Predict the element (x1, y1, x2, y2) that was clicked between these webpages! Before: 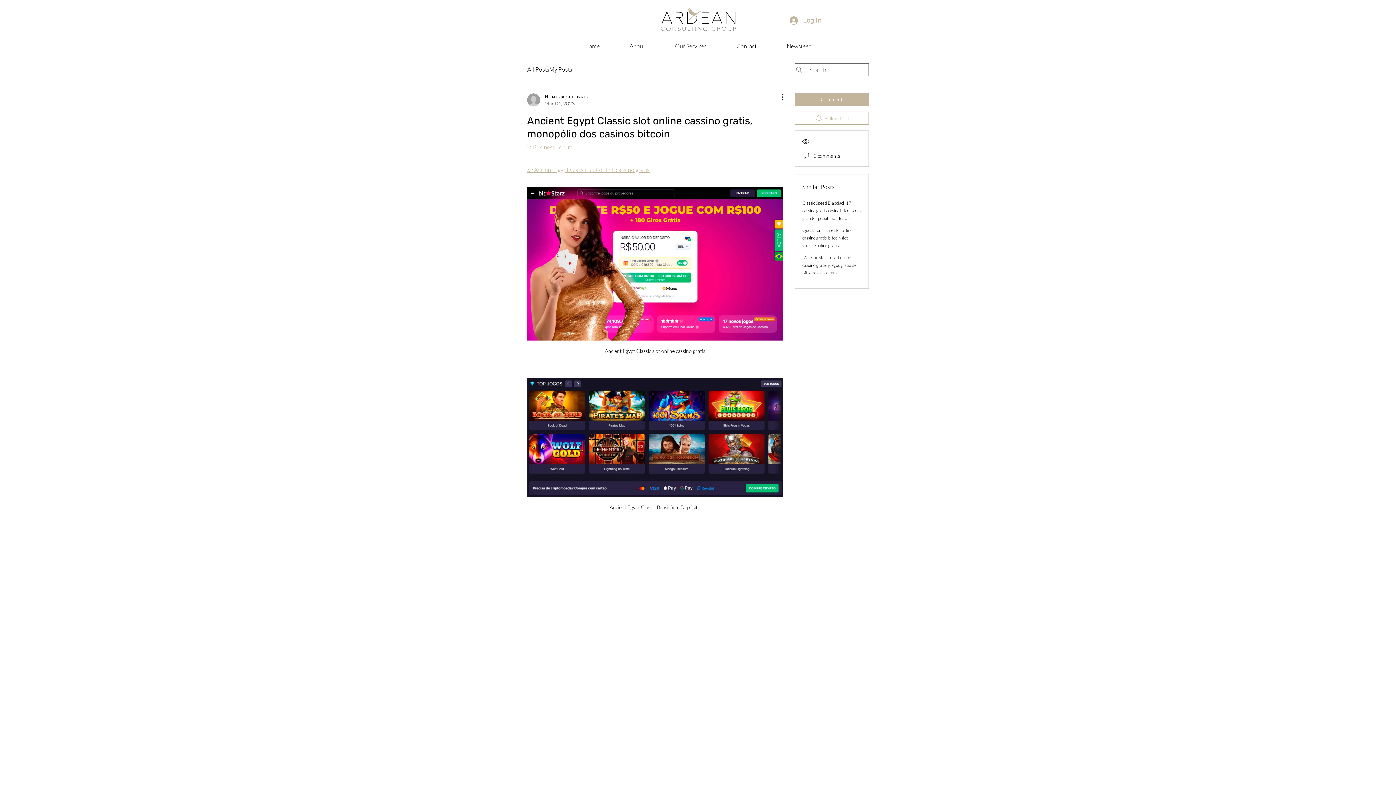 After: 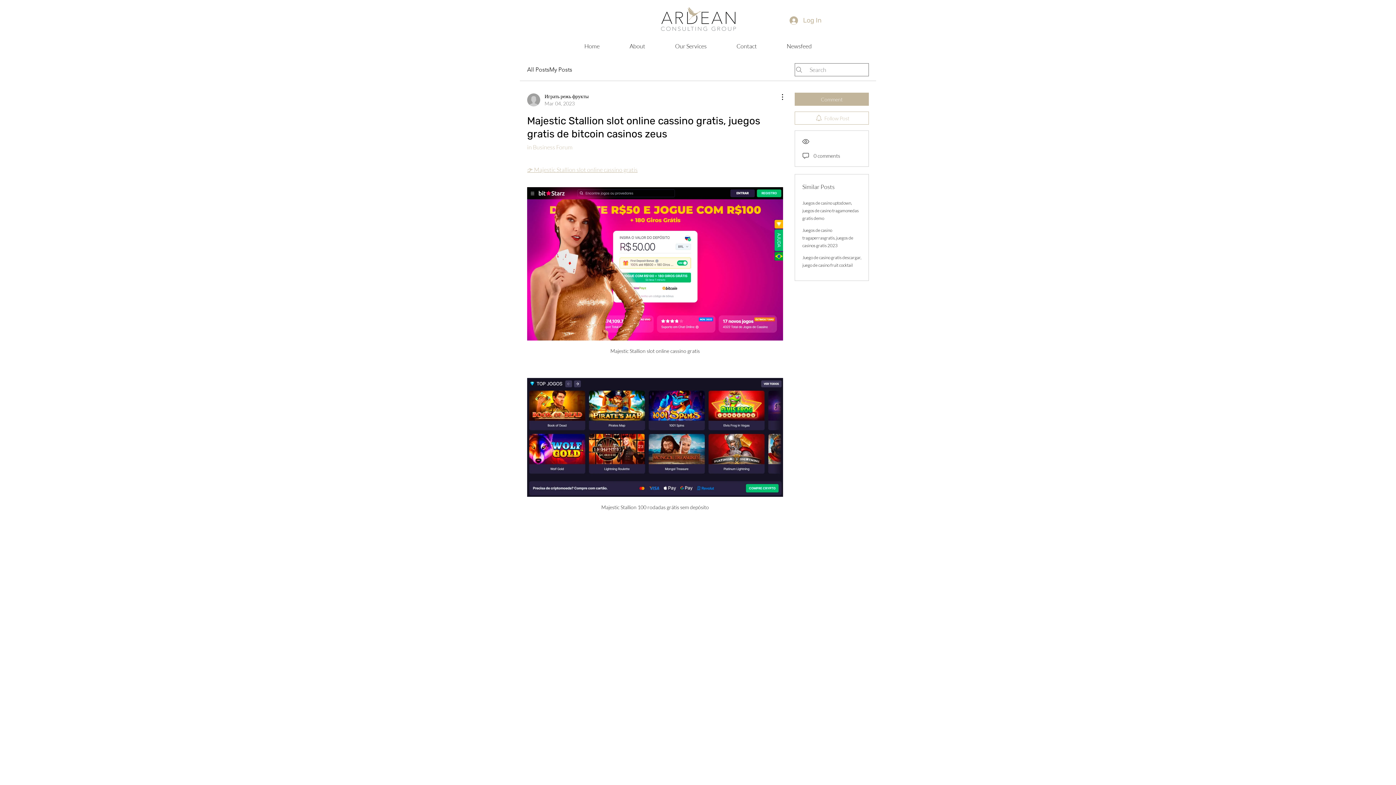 Action: label: Majestic Stallion slot online cassino gratis, juegos gratis de bitcoin casinos zeus bbox: (802, 254, 856, 275)